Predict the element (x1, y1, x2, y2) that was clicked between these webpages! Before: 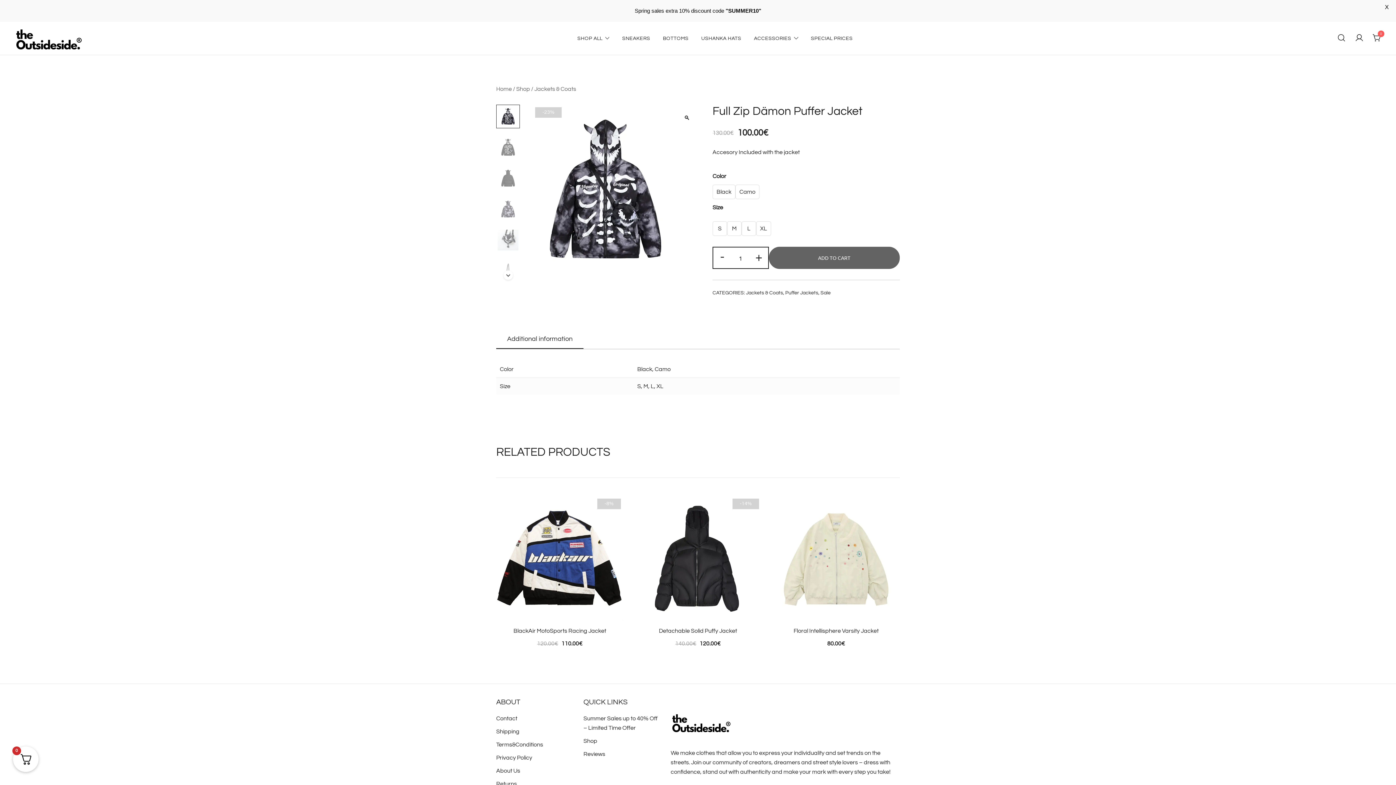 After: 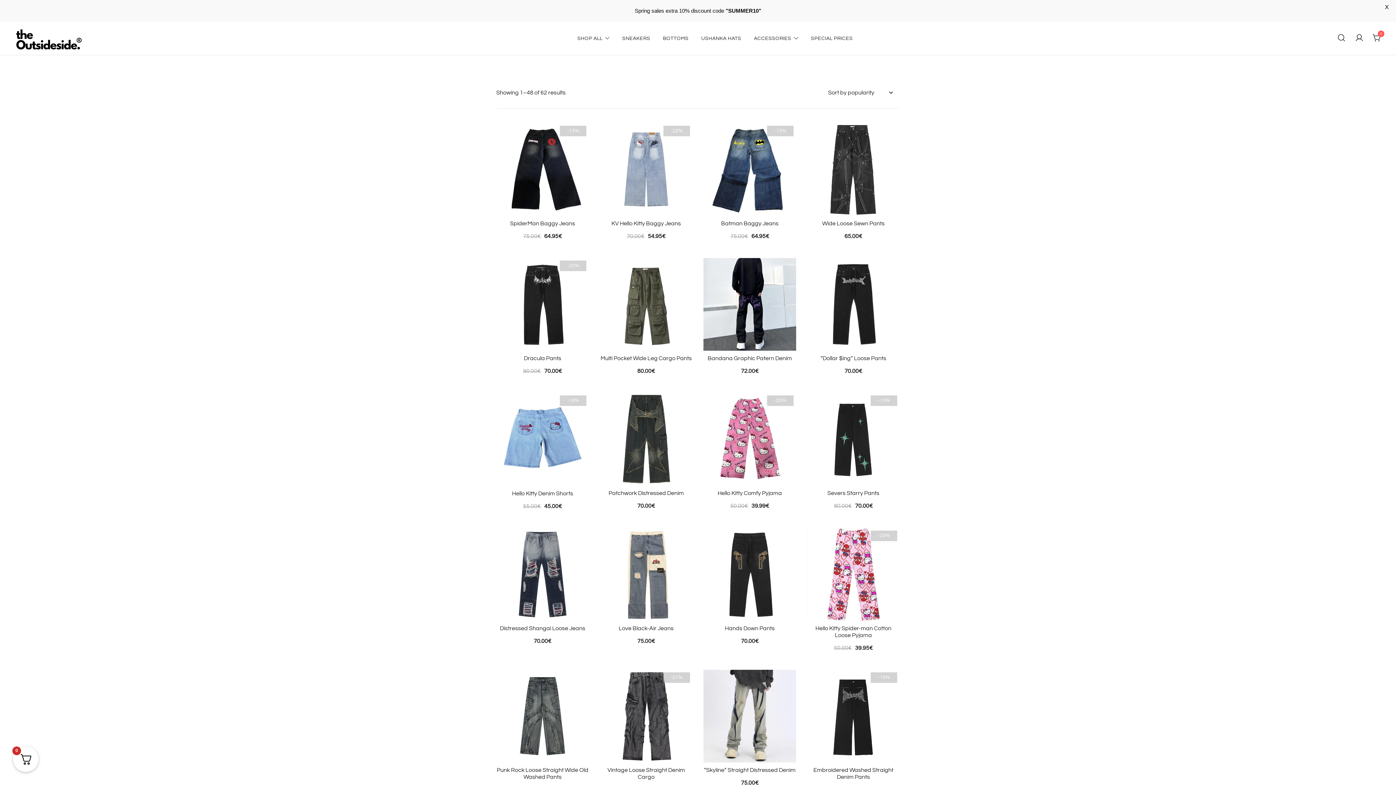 Action: bbox: (663, 30, 688, 46) label: BOTTOMS